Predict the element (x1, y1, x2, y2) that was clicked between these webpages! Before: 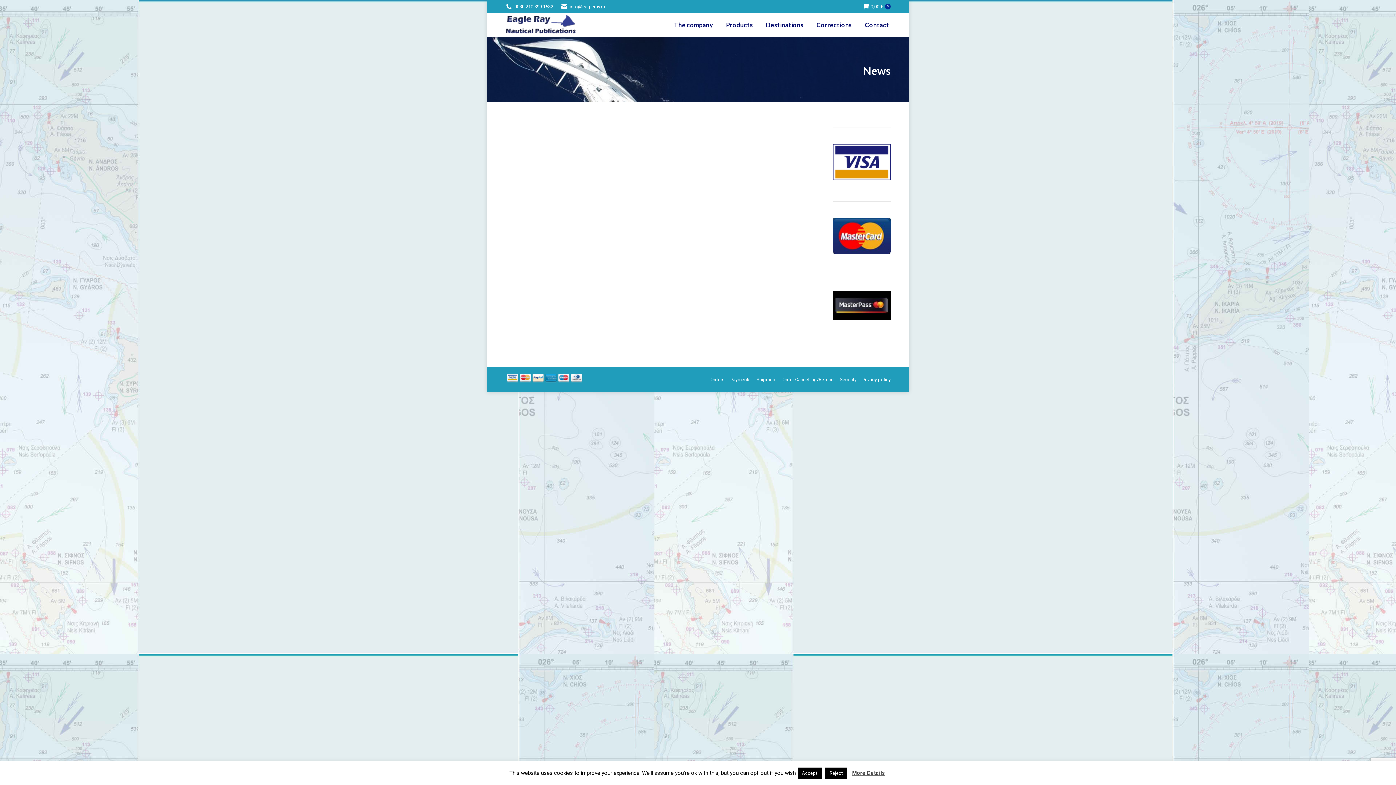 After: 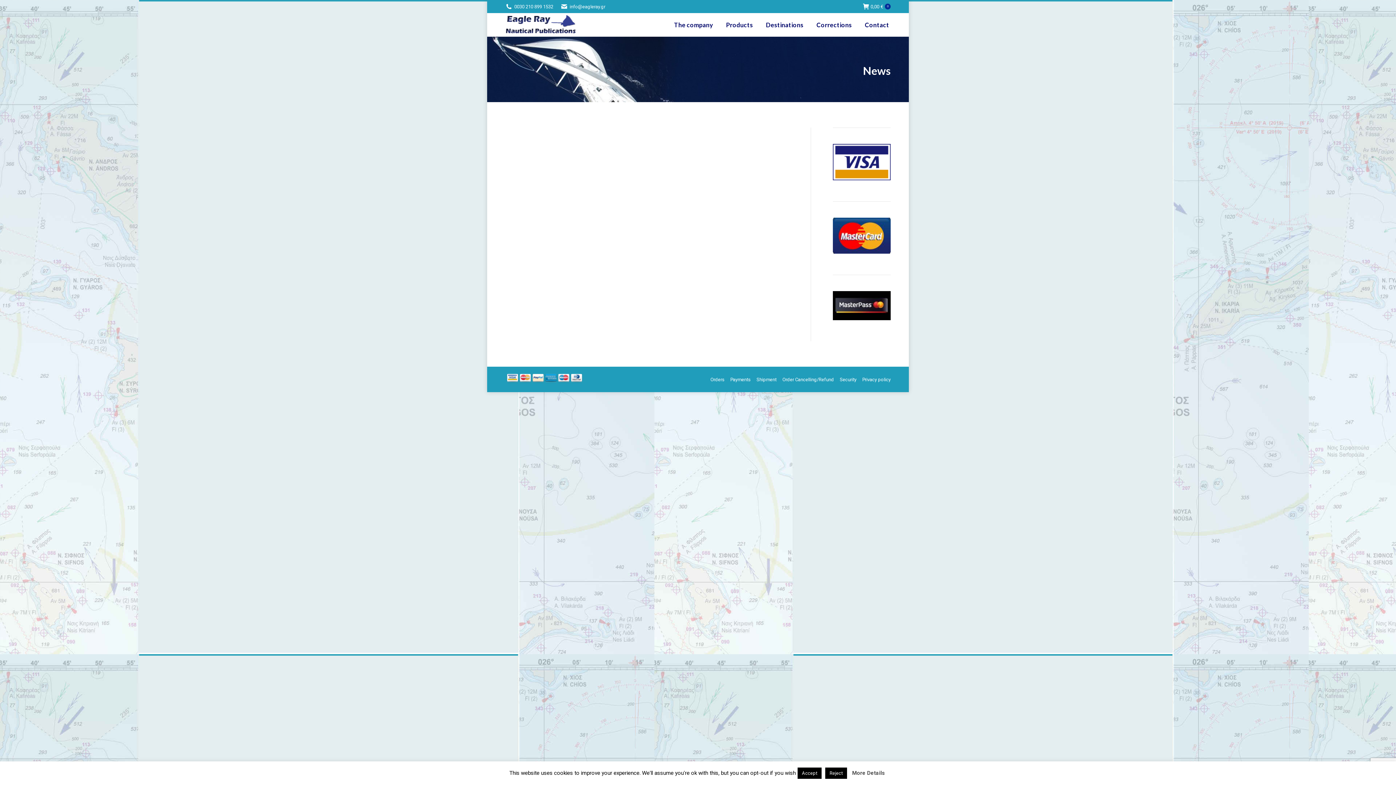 Action: bbox: (852, 770, 885, 776) label: More Details